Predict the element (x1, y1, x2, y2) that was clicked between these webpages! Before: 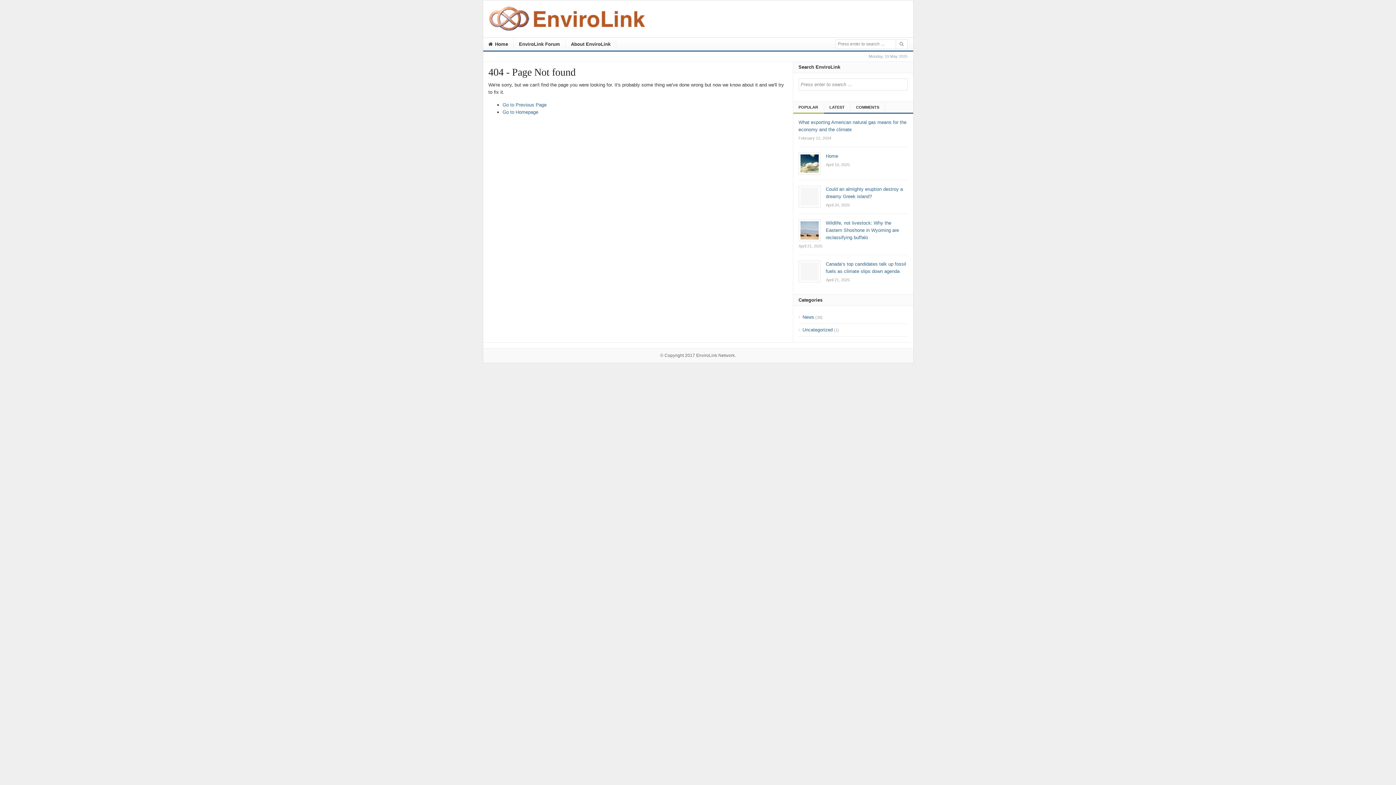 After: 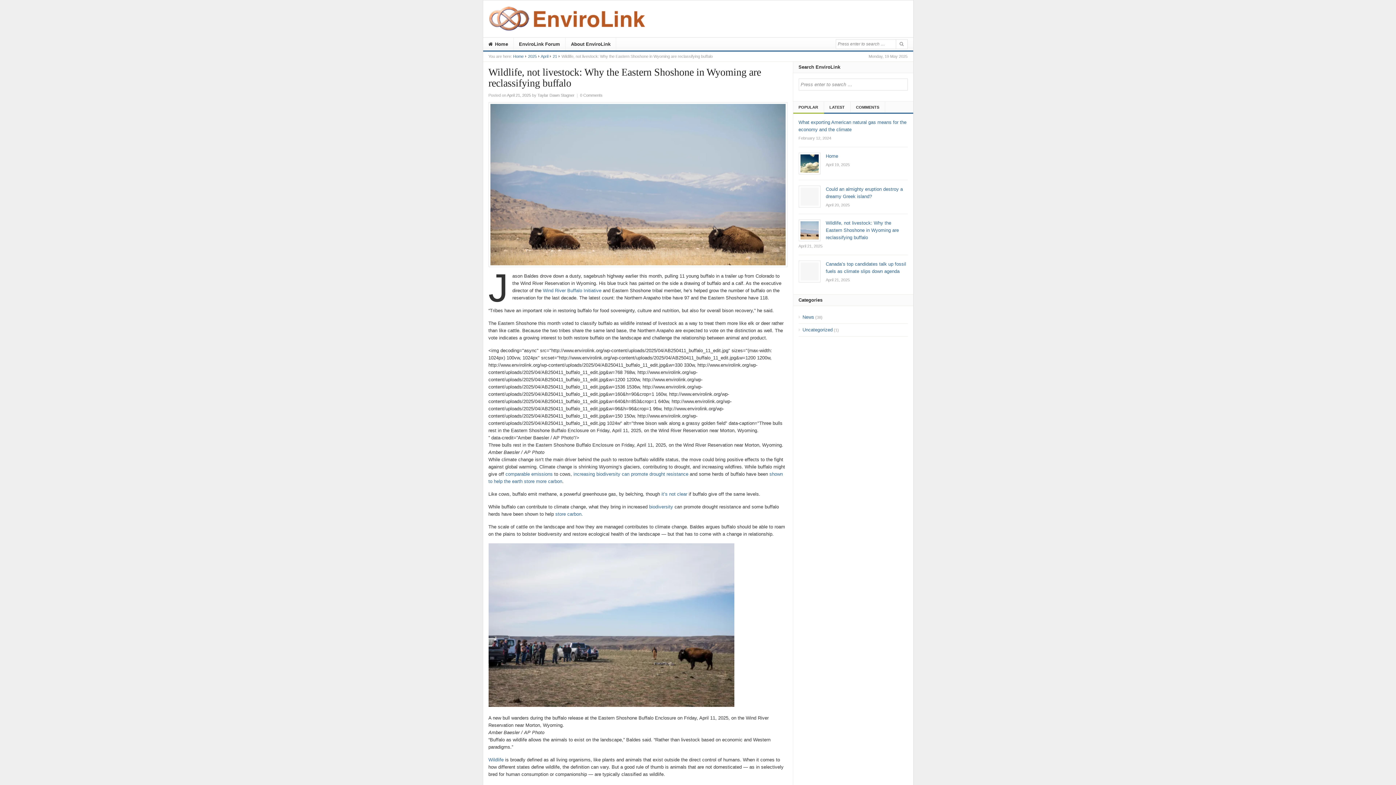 Action: label: Wildlife, not livestock: Why the Eastern Shoshone in Wyoming are reclassifying buffalo
April 21, 2025 bbox: (798, 219, 907, 249)